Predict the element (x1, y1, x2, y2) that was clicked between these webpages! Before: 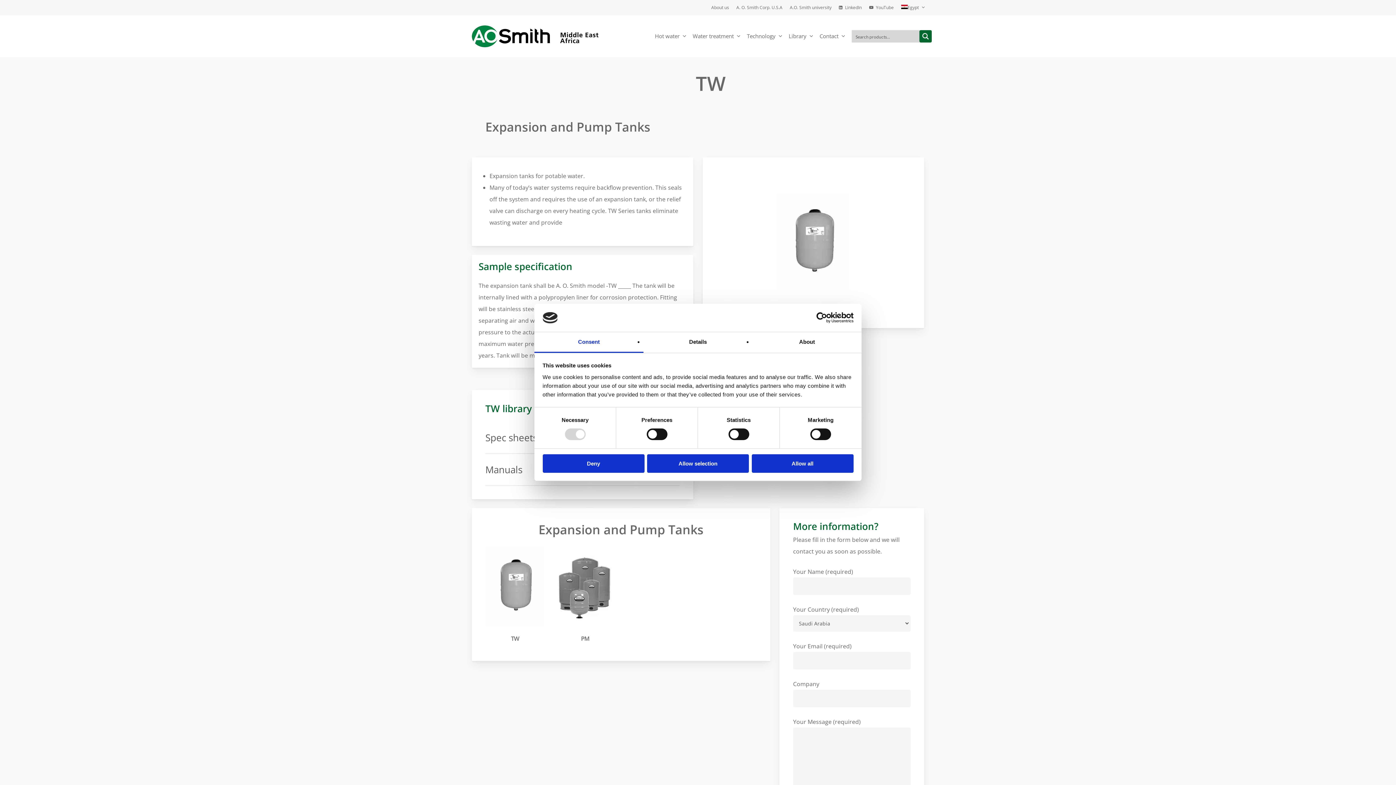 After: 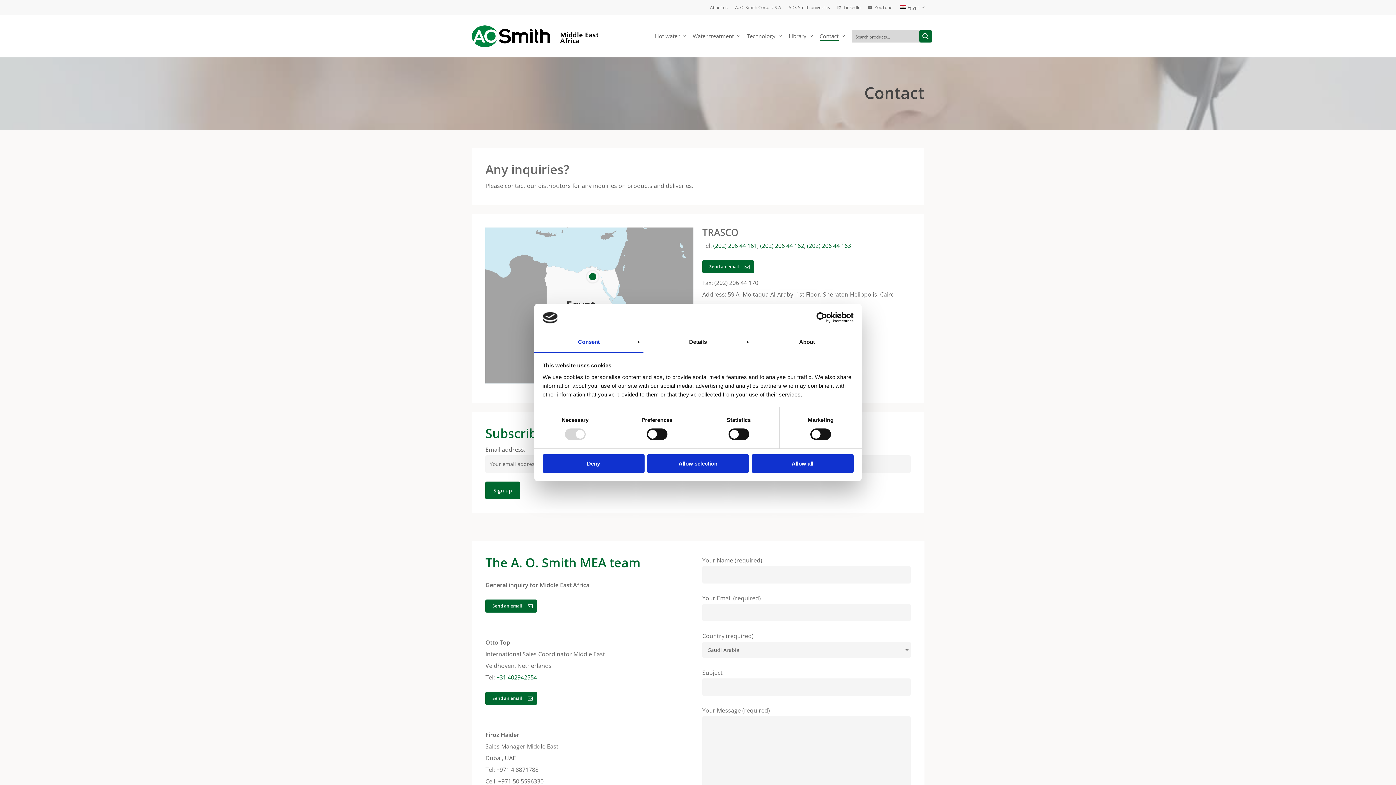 Action: bbox: (819, 33, 846, 39) label: Contact